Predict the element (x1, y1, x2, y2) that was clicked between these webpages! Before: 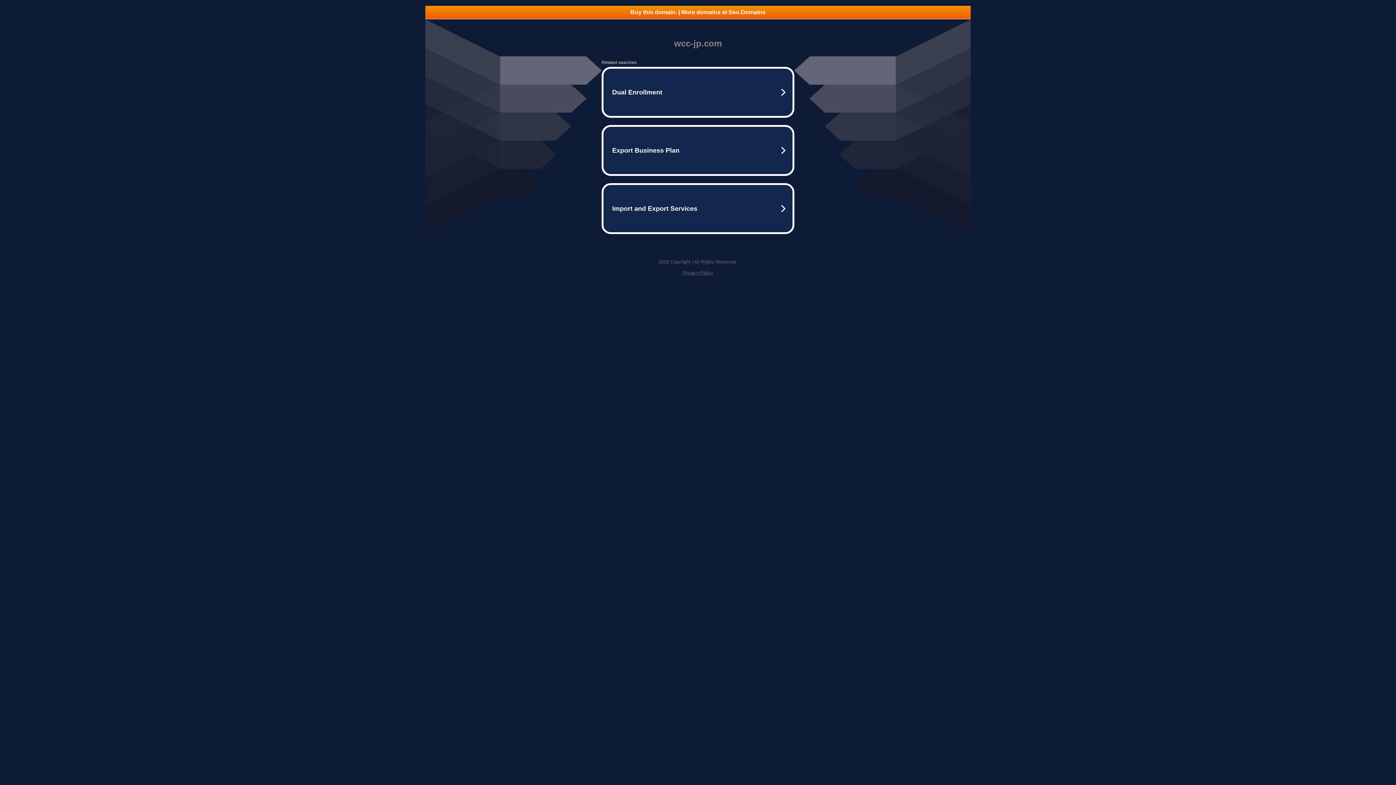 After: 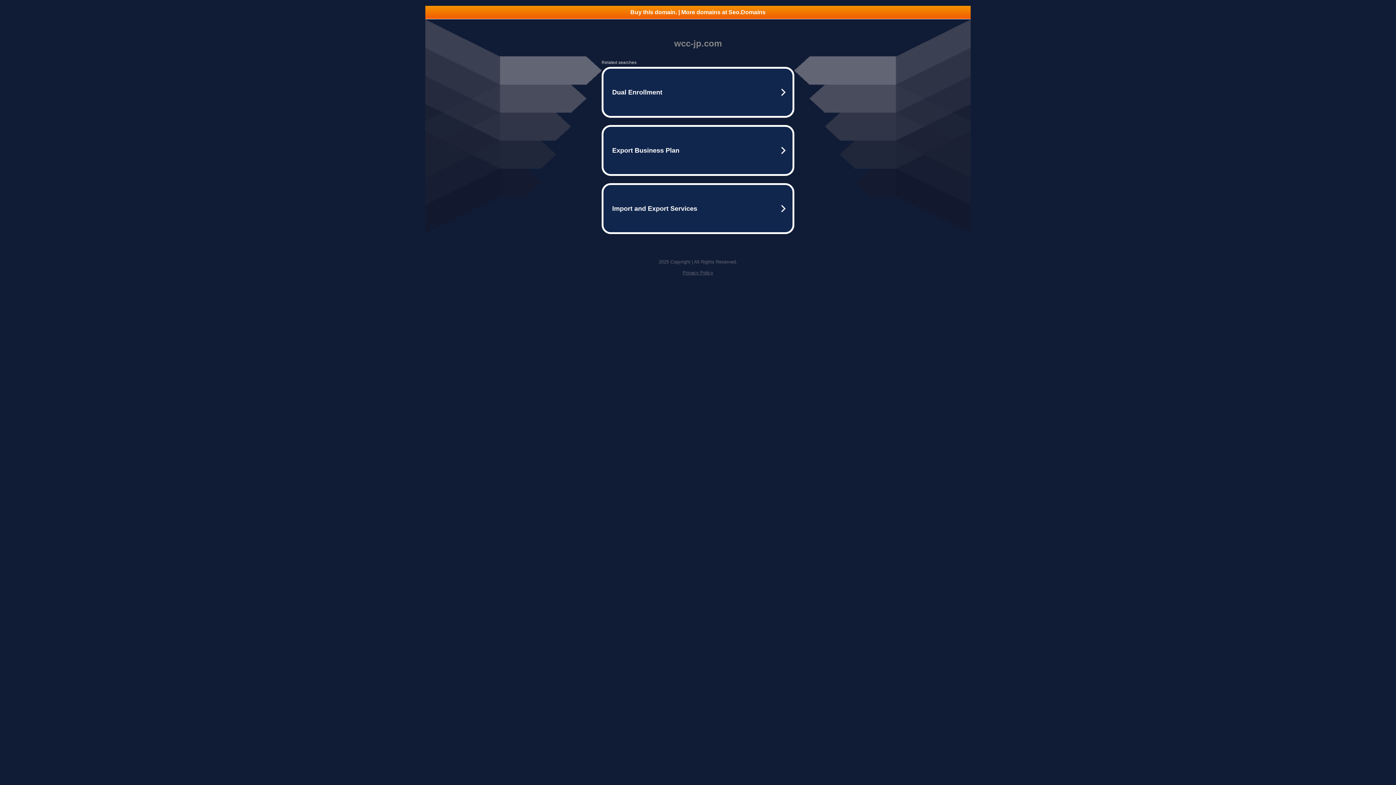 Action: label: Buy this domain. | More domains at Seo.Domains bbox: (425, 5, 970, 18)